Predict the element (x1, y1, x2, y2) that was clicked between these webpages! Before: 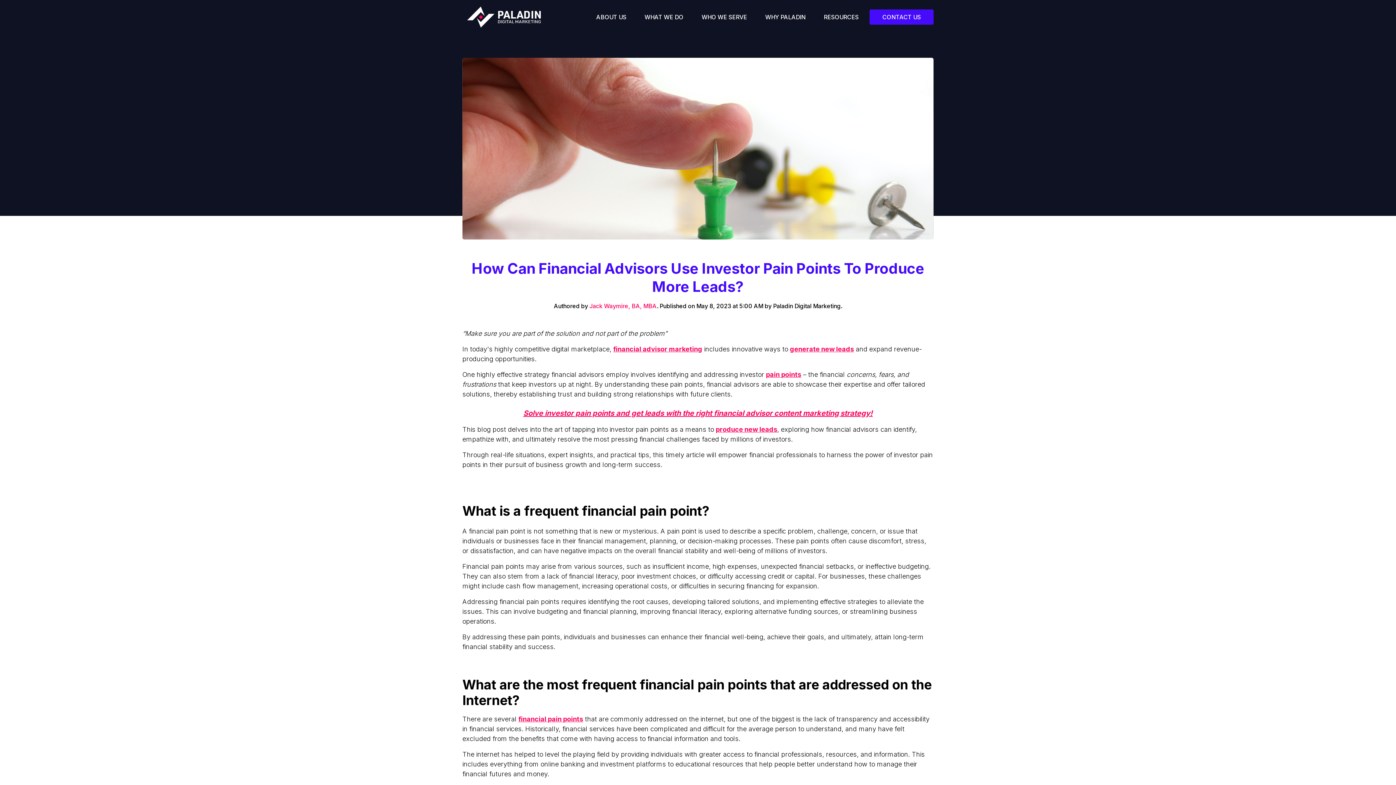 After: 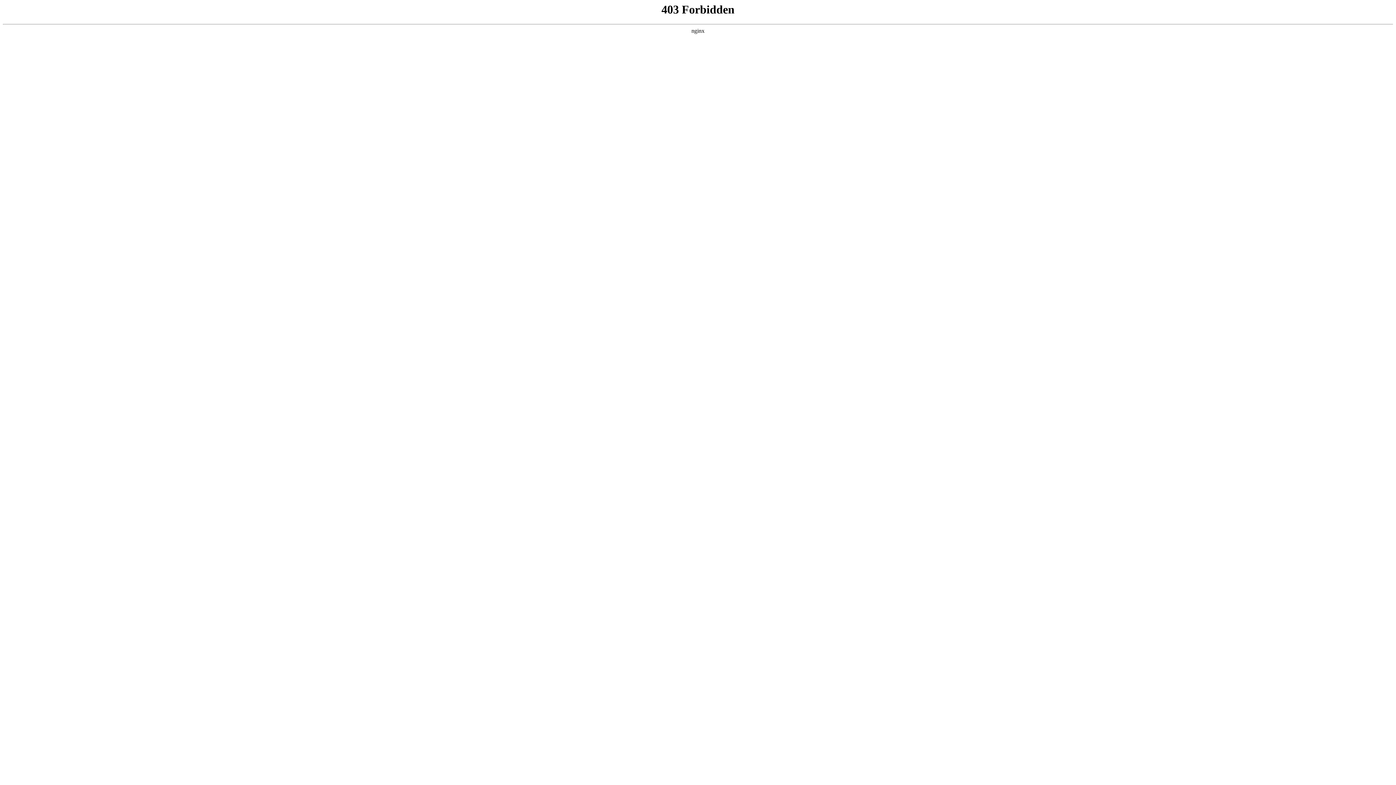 Action: bbox: (587, 0, 635, 34) label: ABOUT US